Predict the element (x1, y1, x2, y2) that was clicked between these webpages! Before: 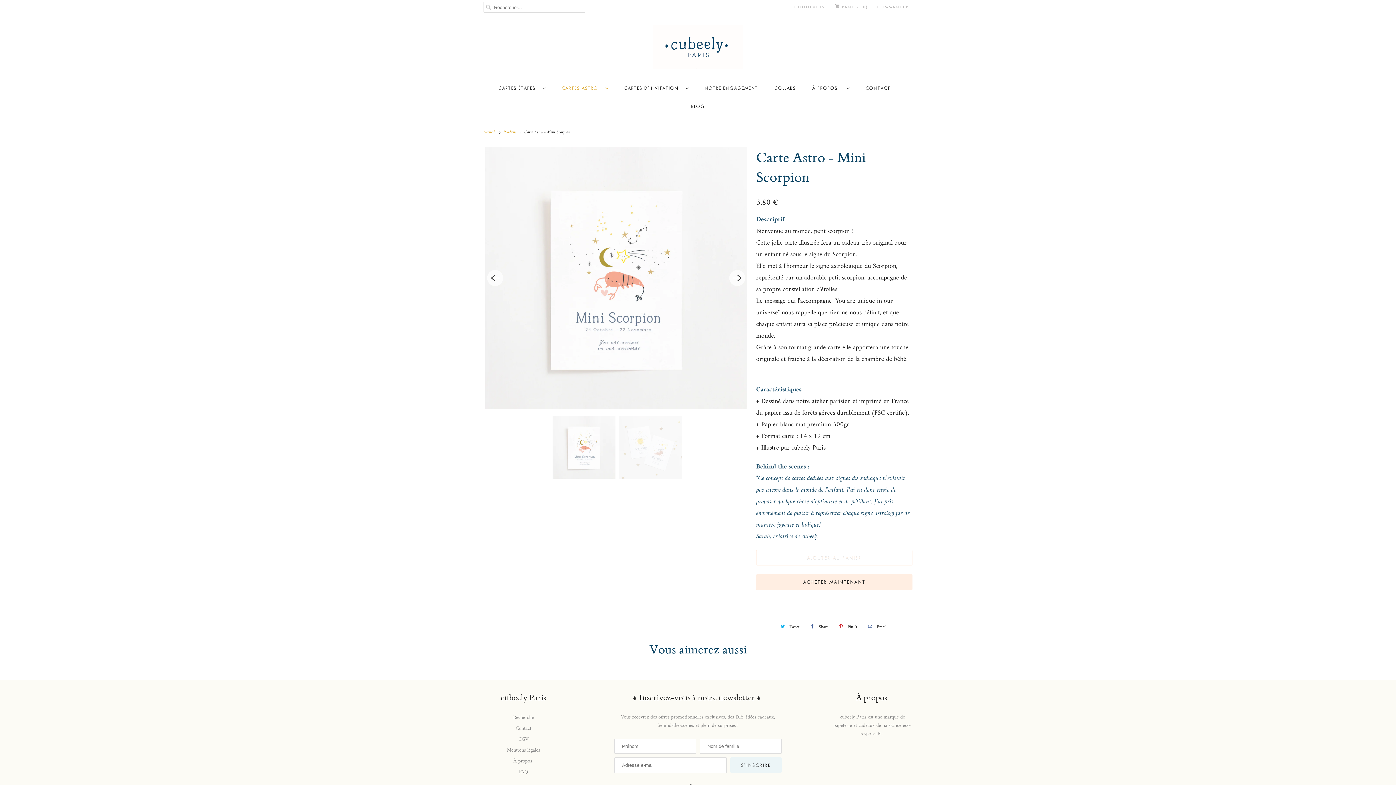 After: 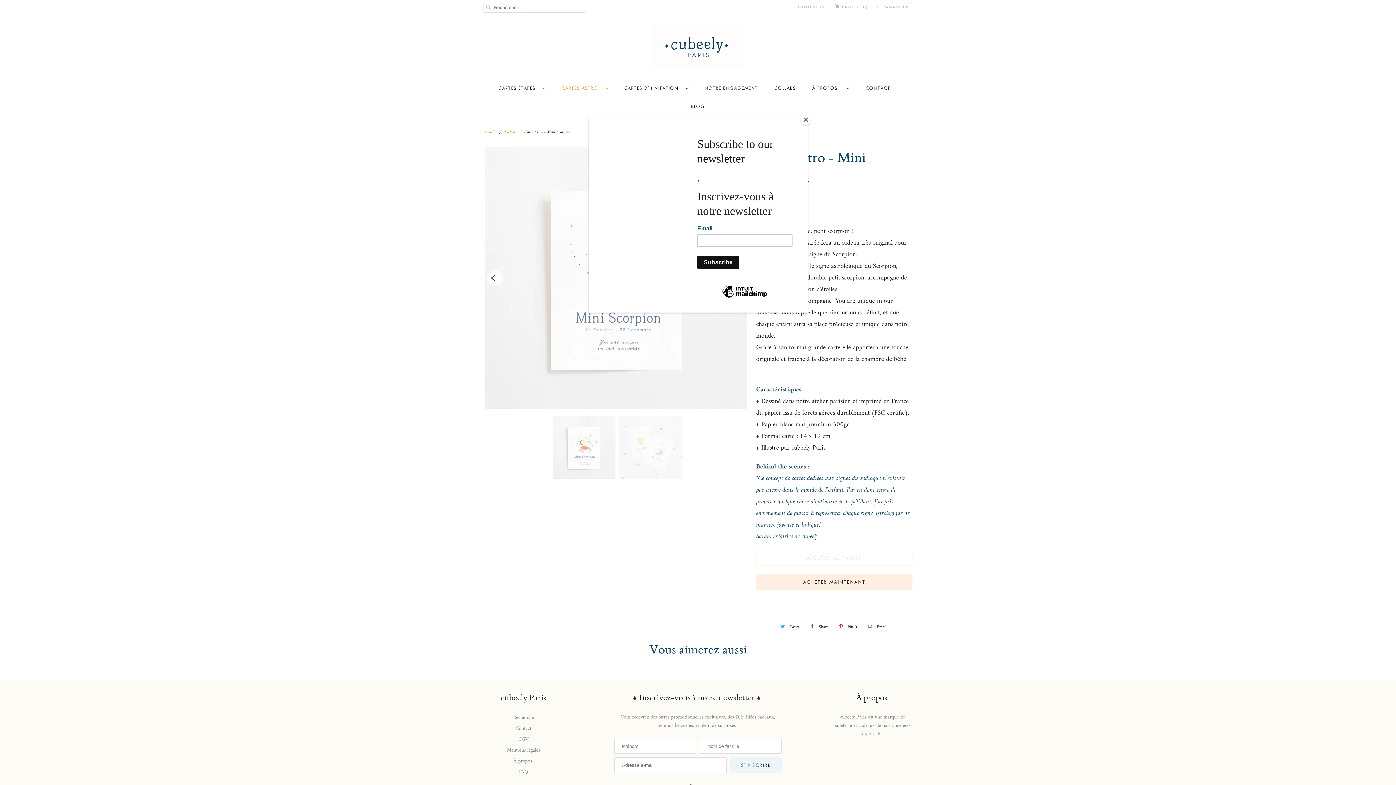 Action: label: Pin It bbox: (835, 620, 859, 633)